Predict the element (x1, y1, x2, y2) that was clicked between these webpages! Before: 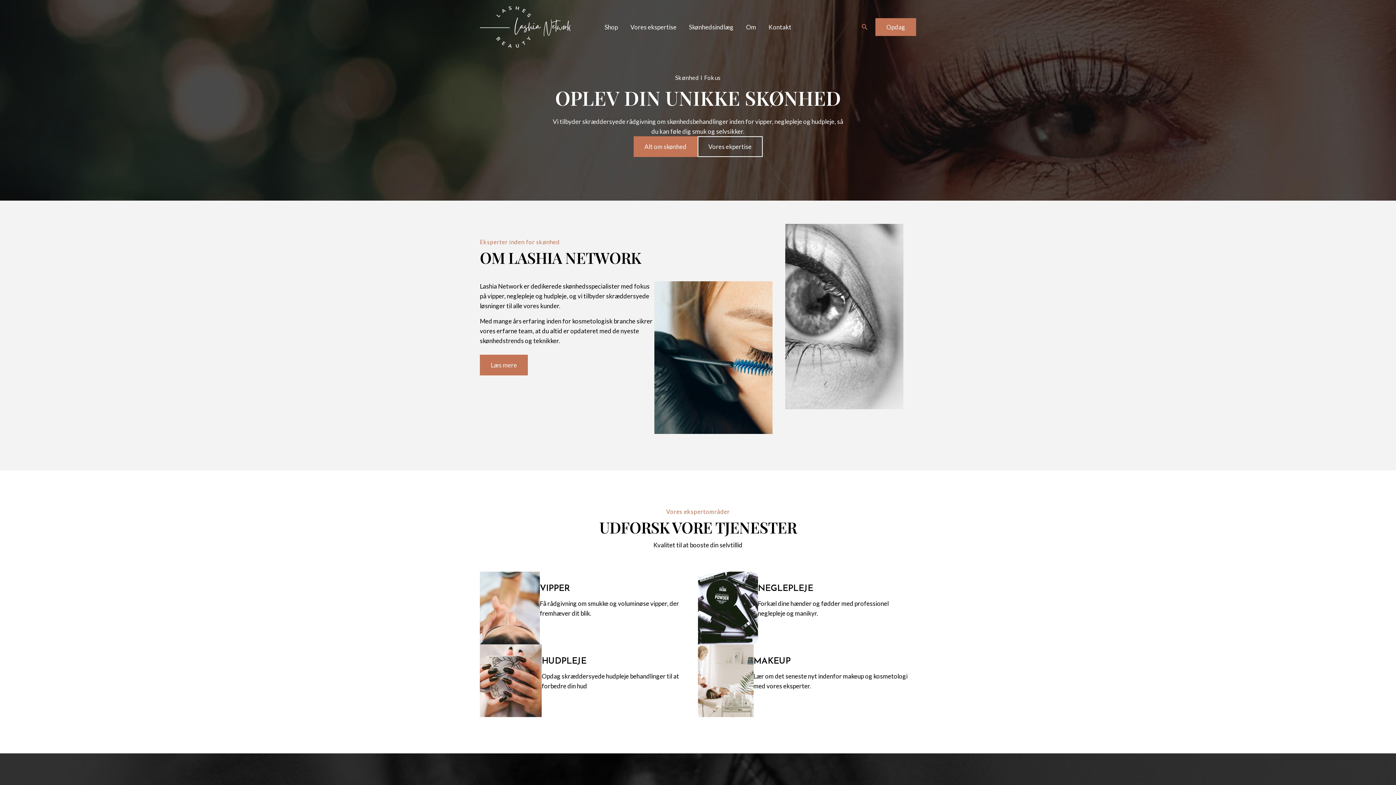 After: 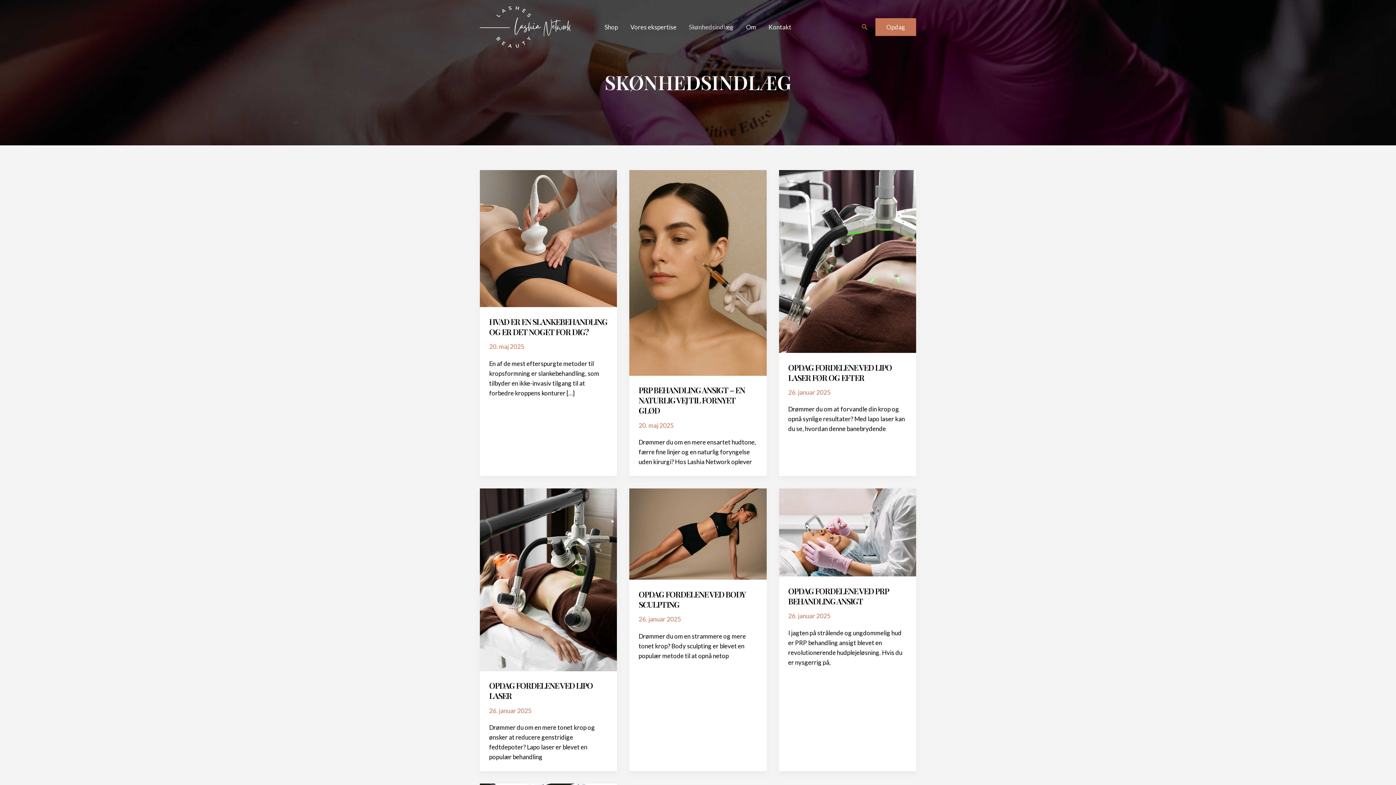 Action: label: Skønhedsindlæg bbox: (682, 0, 740, 53)